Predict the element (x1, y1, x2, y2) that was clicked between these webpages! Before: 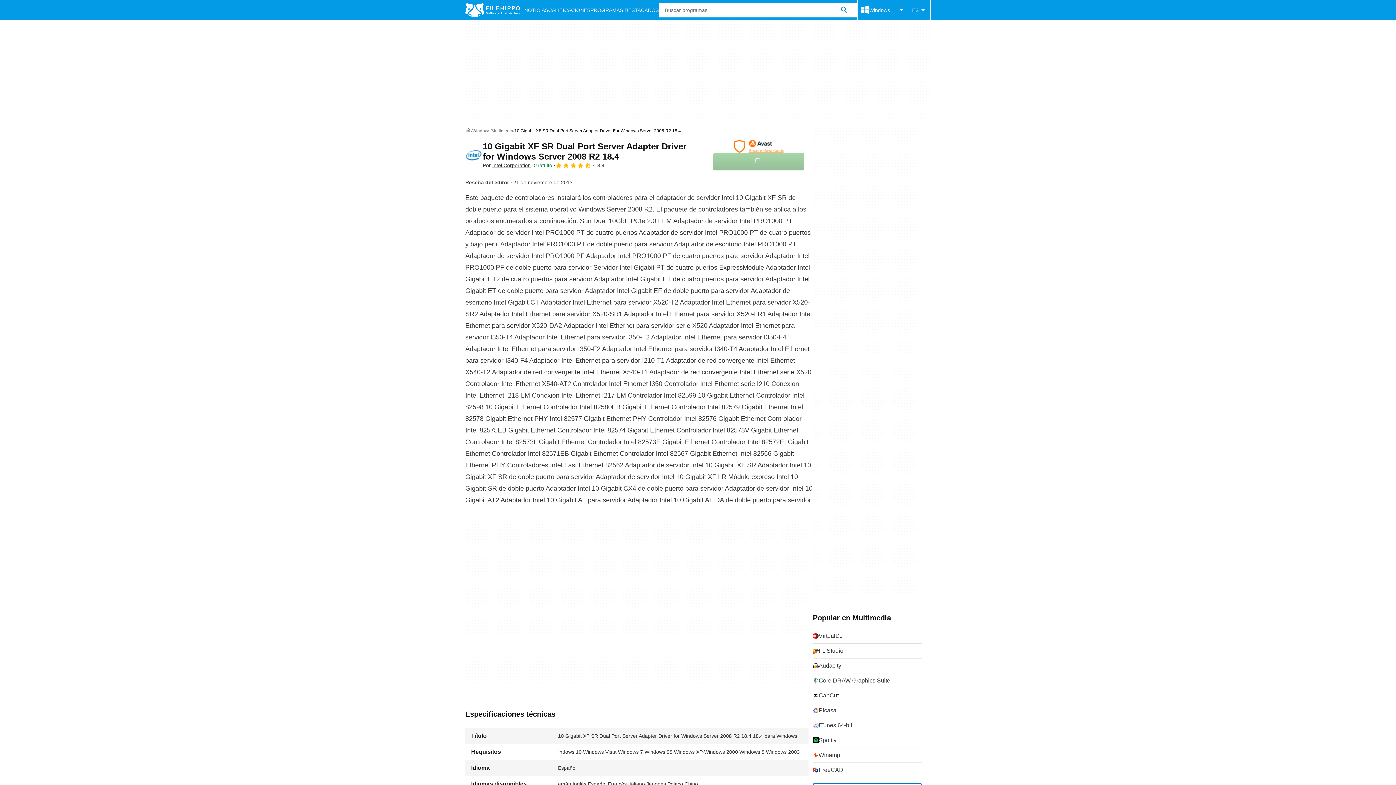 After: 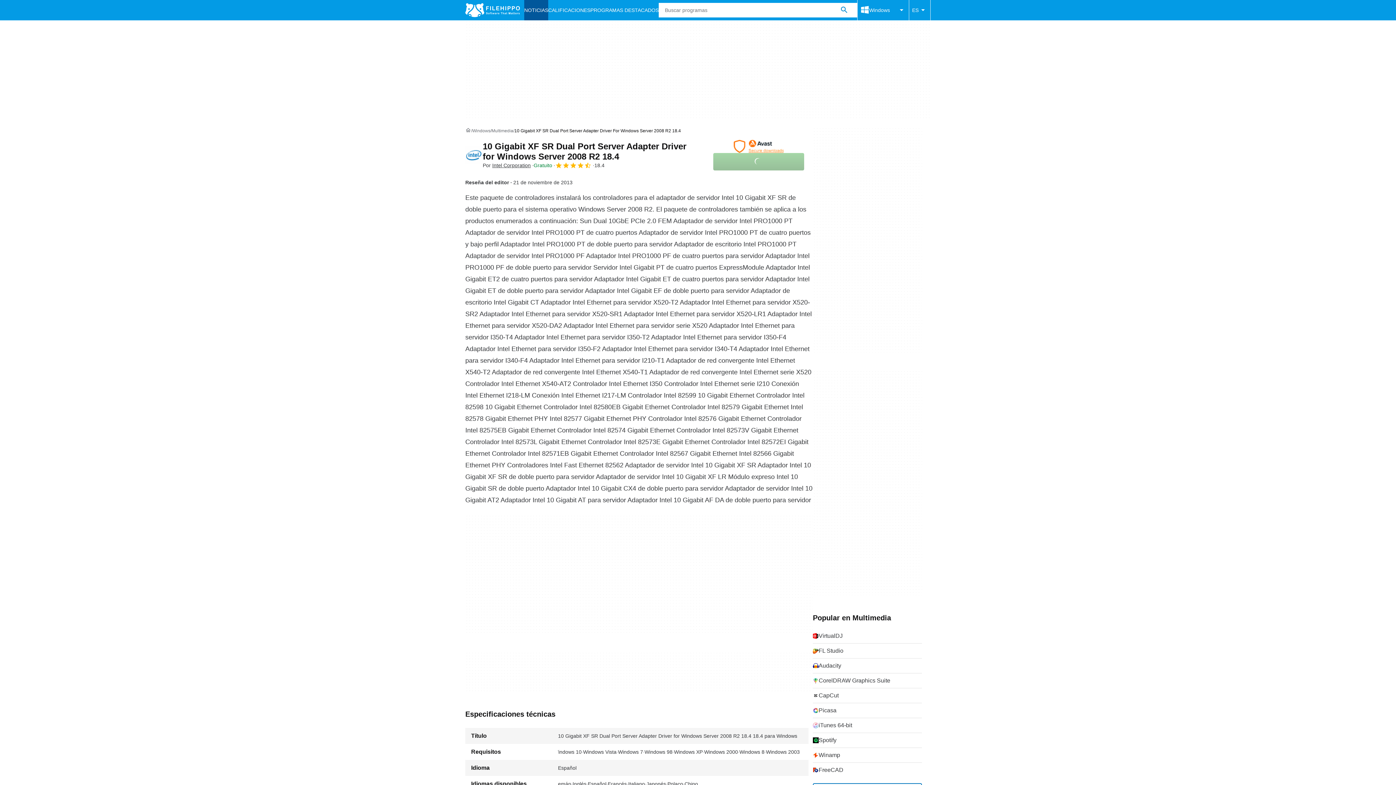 Action: bbox: (524, 0, 548, 20) label: NOTICIAS